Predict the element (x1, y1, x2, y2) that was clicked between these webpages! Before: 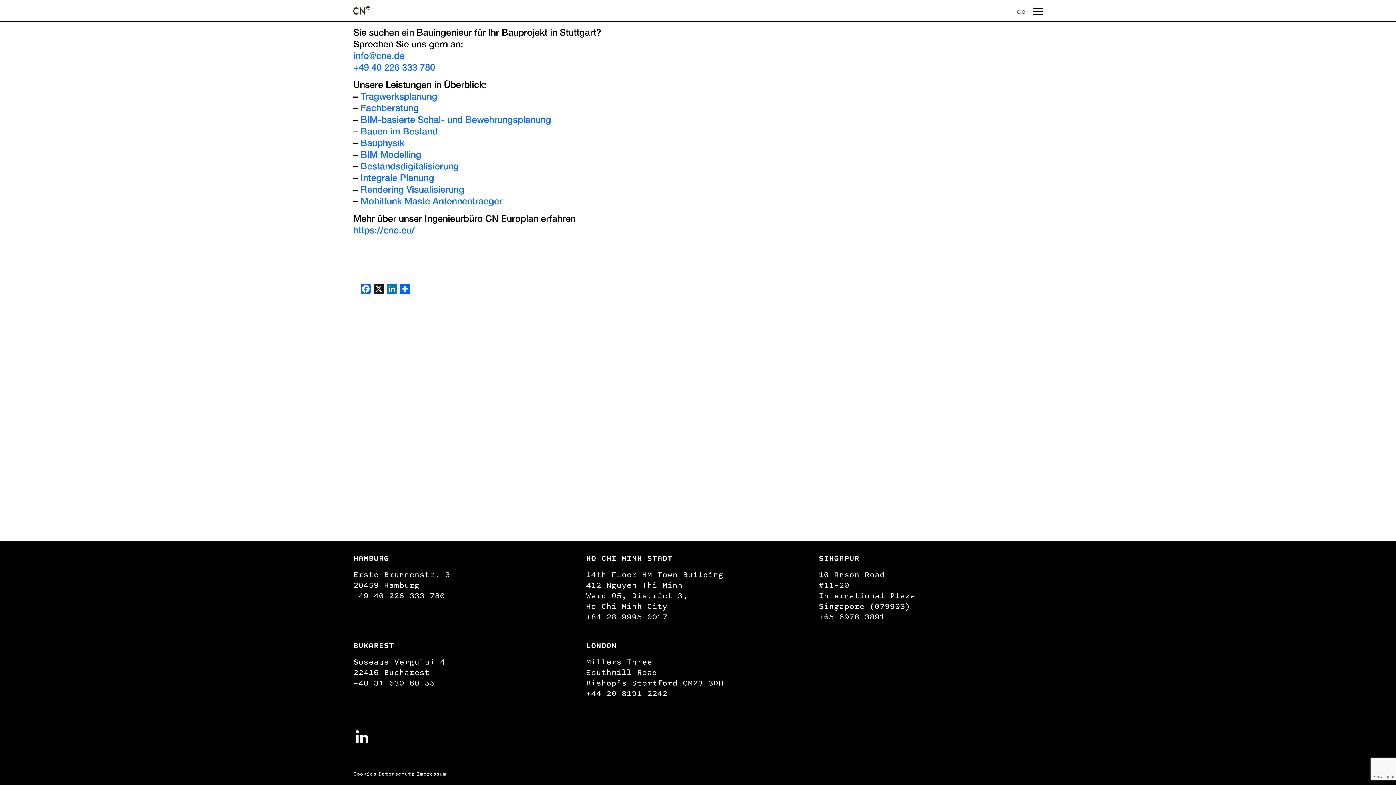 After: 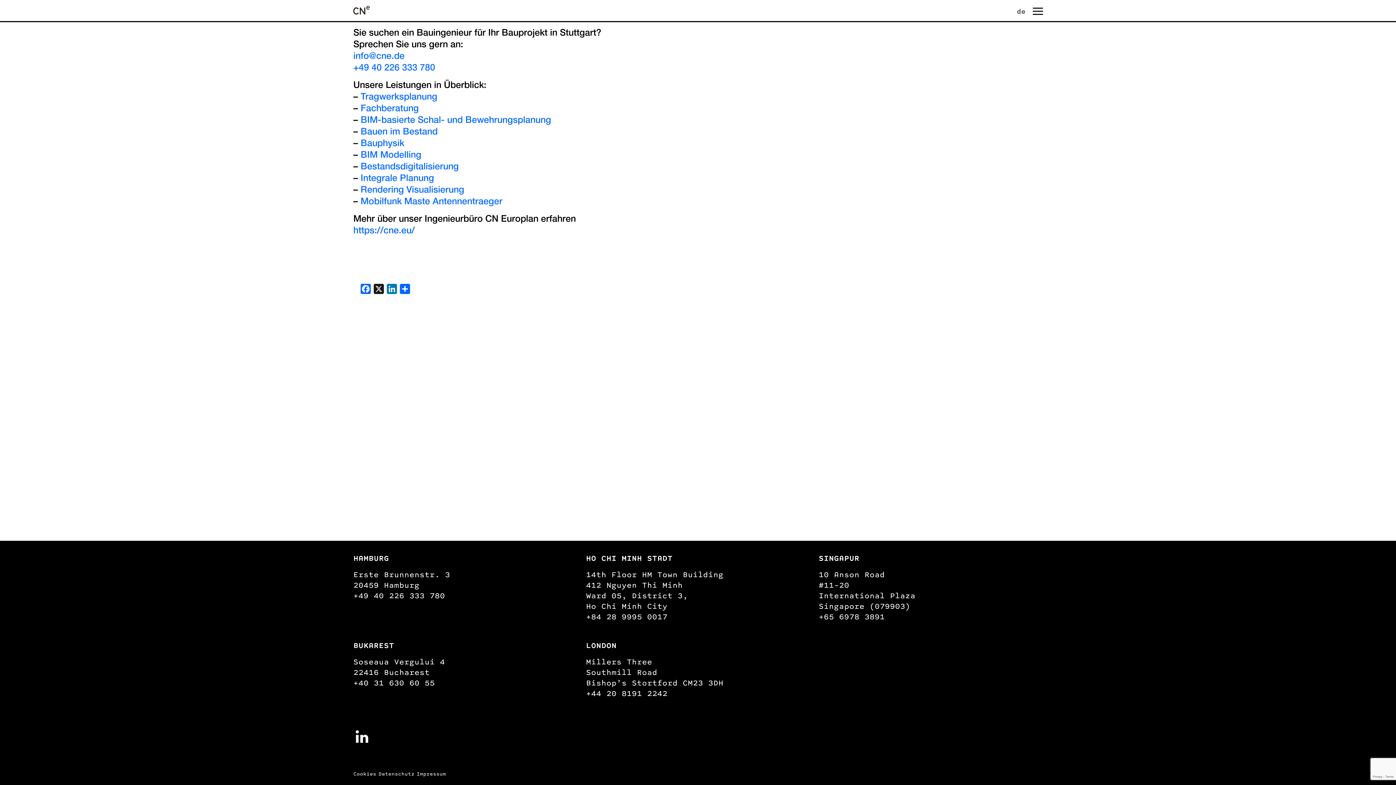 Action: bbox: (353, 728, 370, 745)